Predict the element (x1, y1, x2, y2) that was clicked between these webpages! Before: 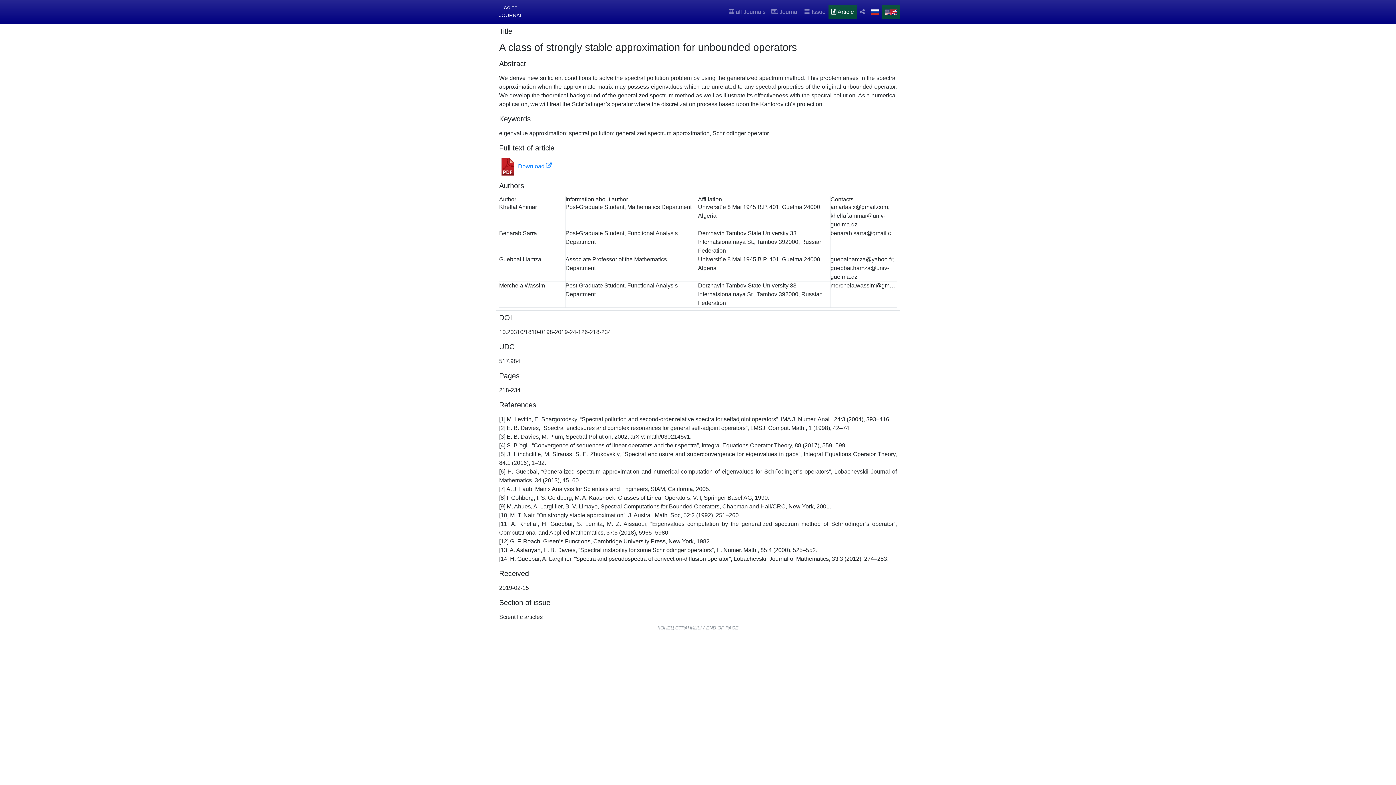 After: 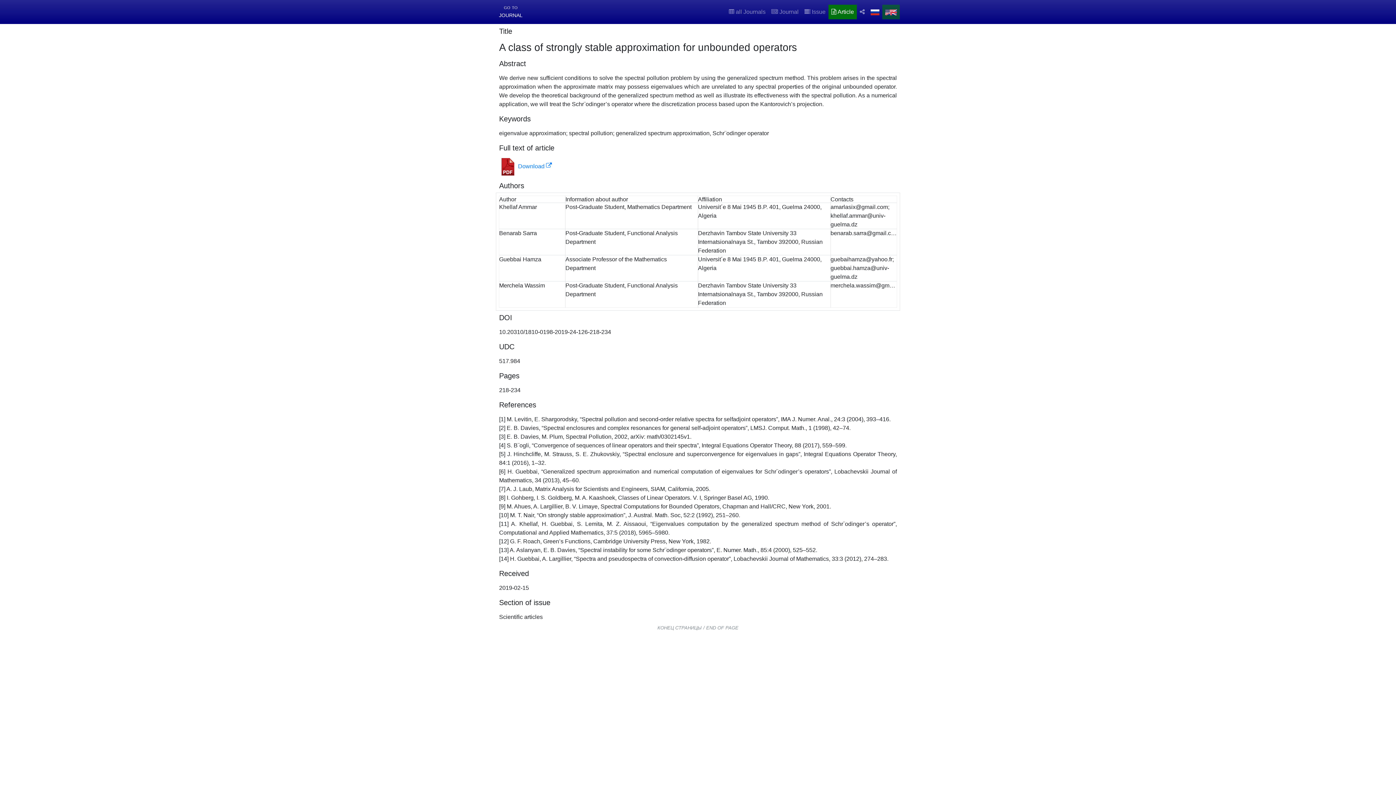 Action: label:  Article bbox: (828, 4, 857, 19)